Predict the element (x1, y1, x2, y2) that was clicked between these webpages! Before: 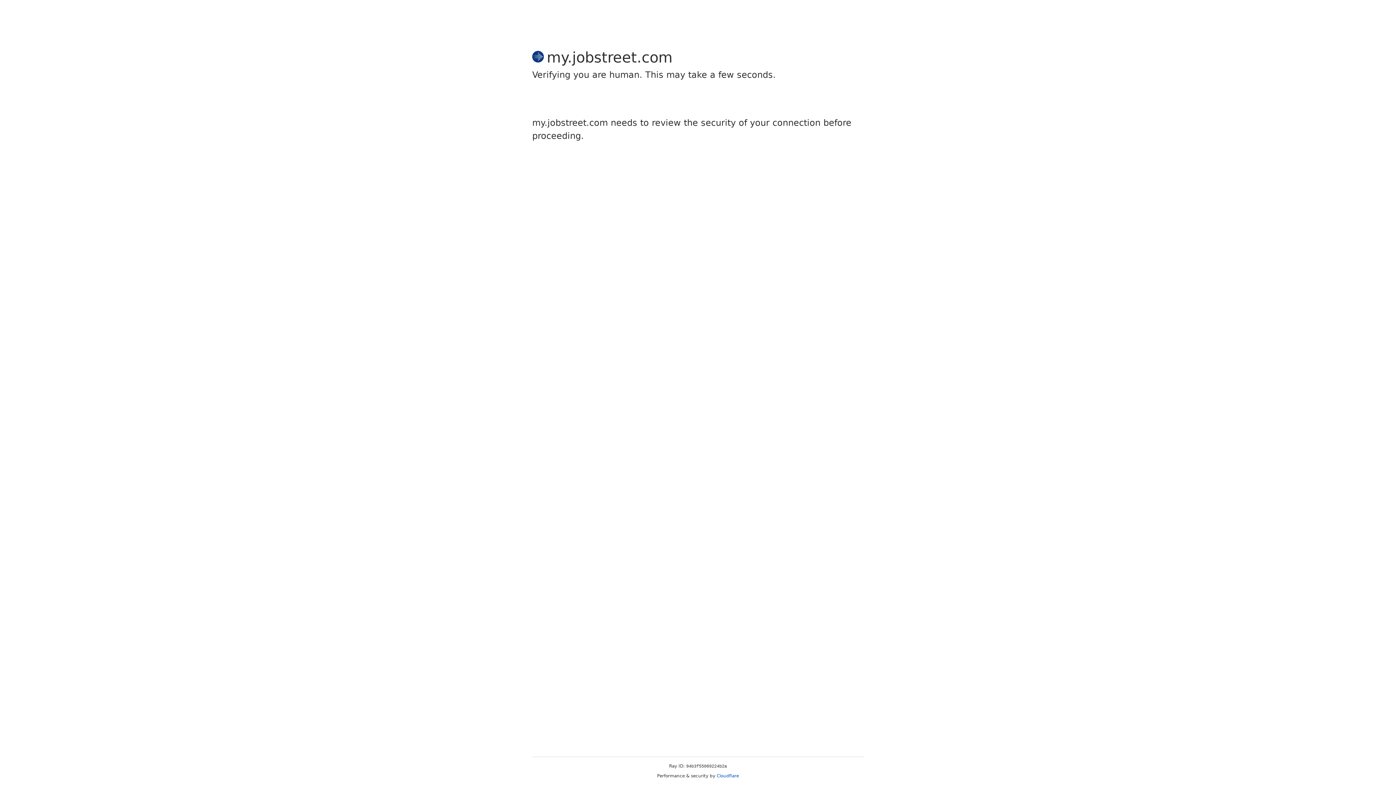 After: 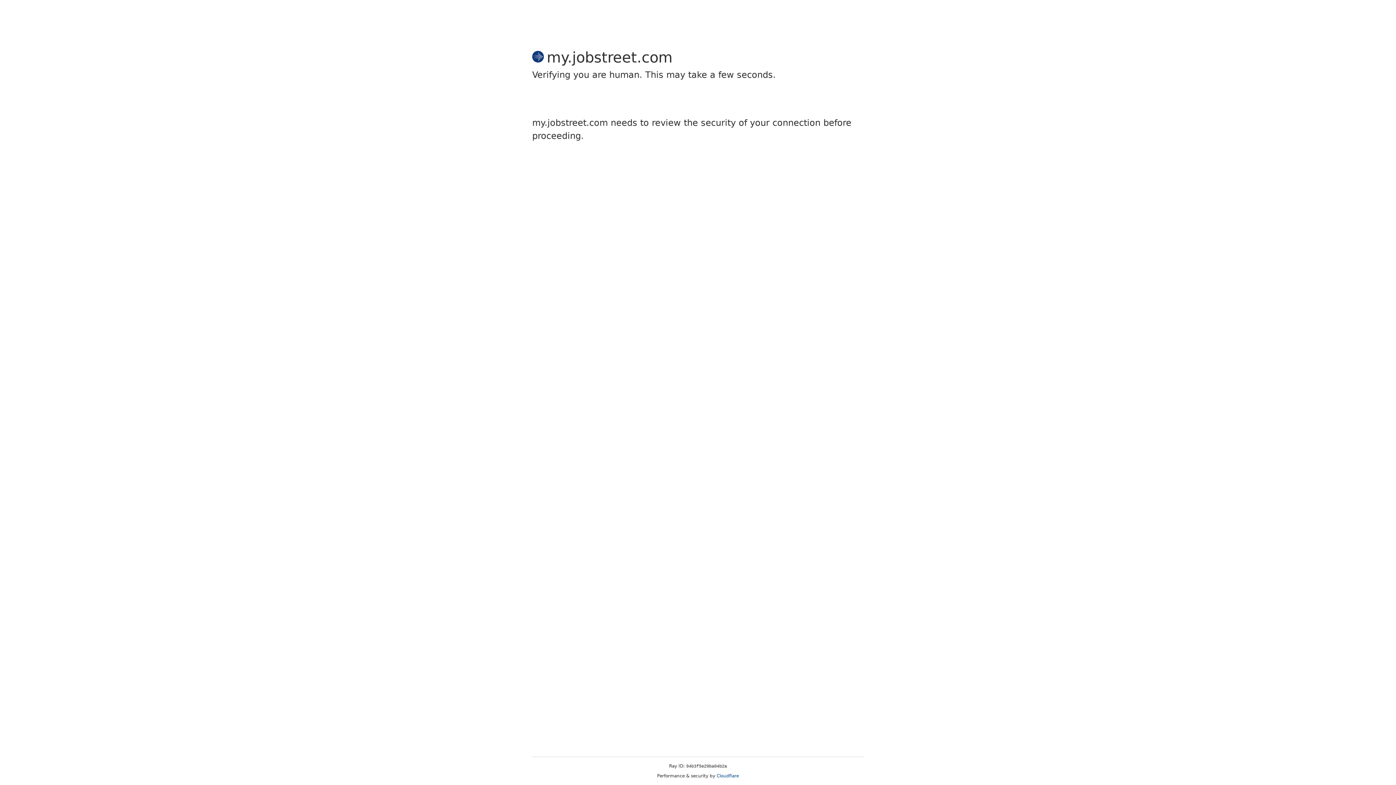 Action: label: Cloudflare bbox: (716, 773, 739, 778)